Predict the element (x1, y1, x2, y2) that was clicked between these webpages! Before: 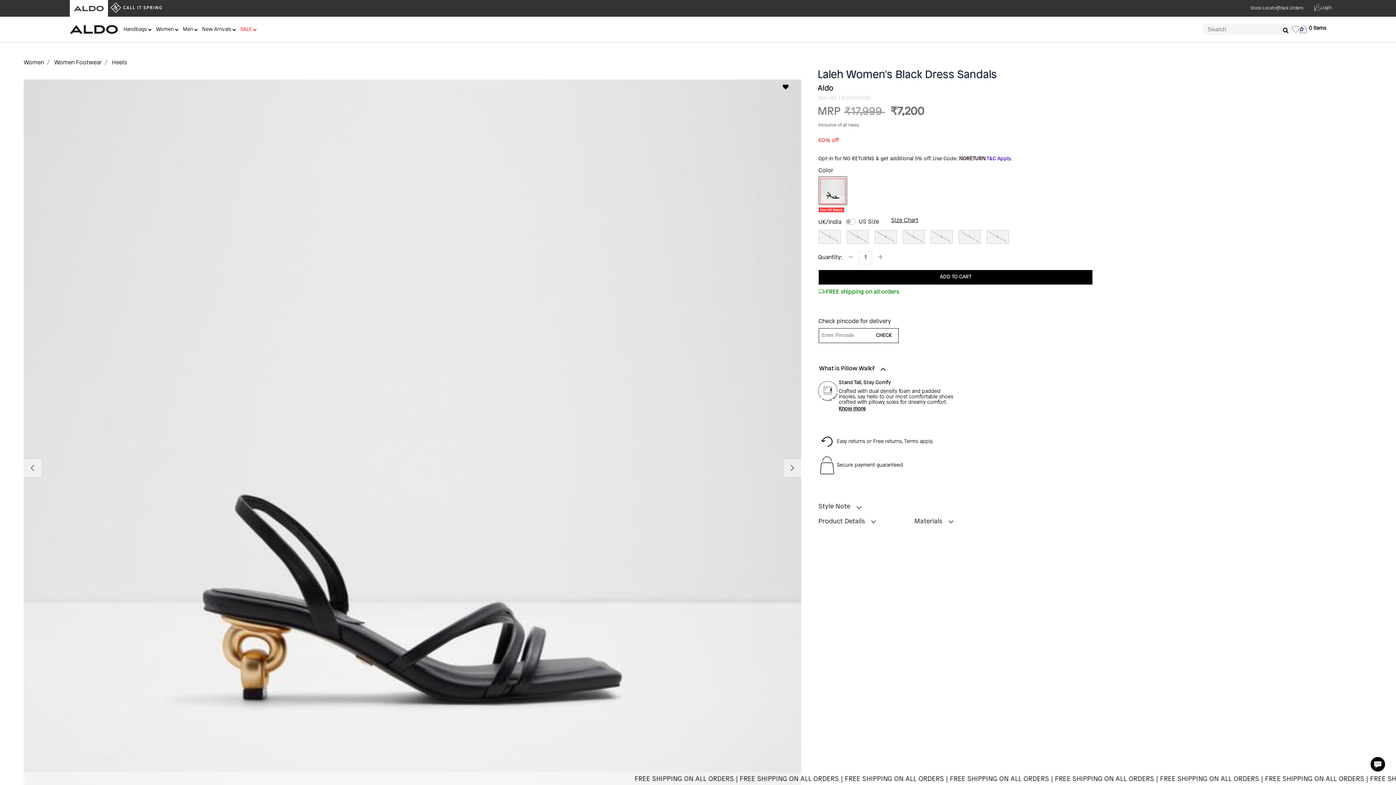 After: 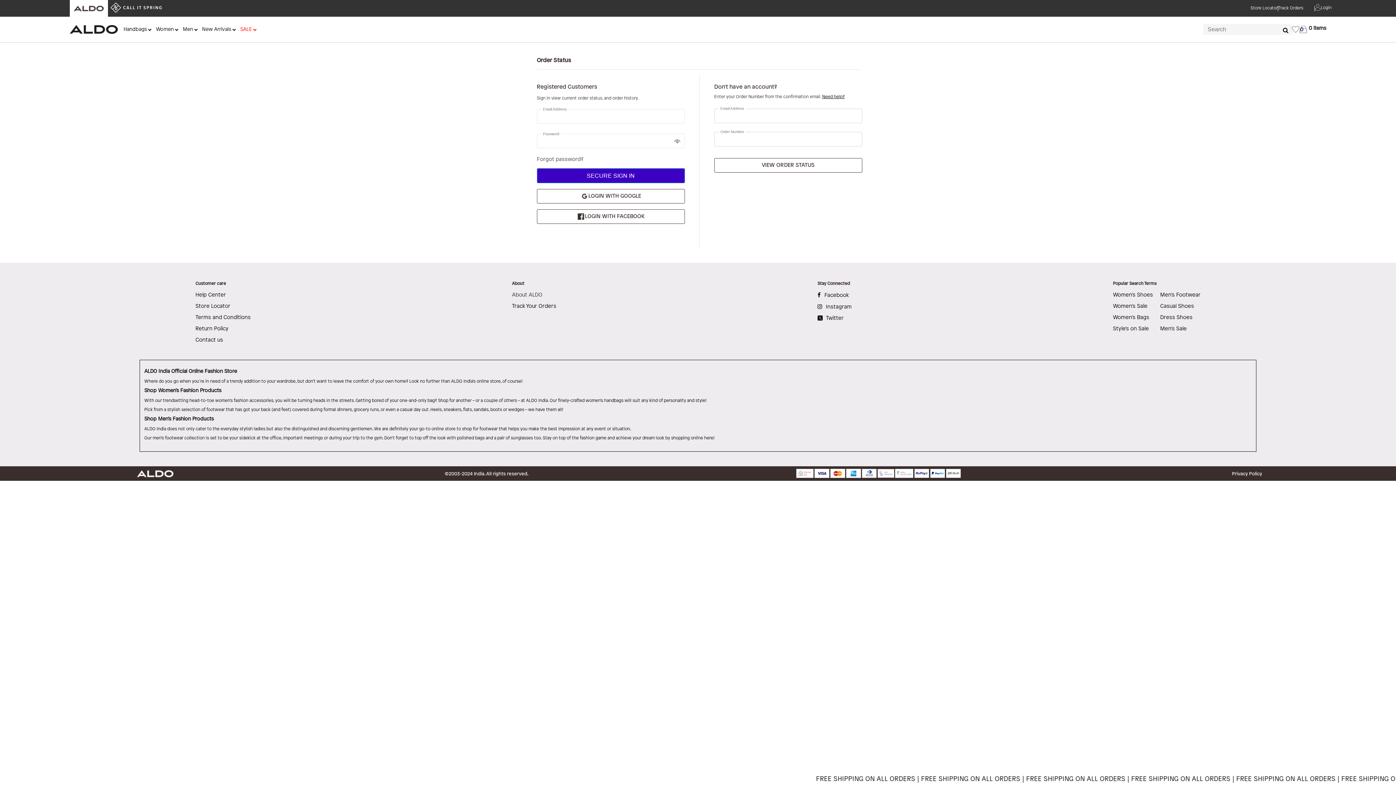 Action: bbox: (1278, 5, 1303, 10) label: Track Orders